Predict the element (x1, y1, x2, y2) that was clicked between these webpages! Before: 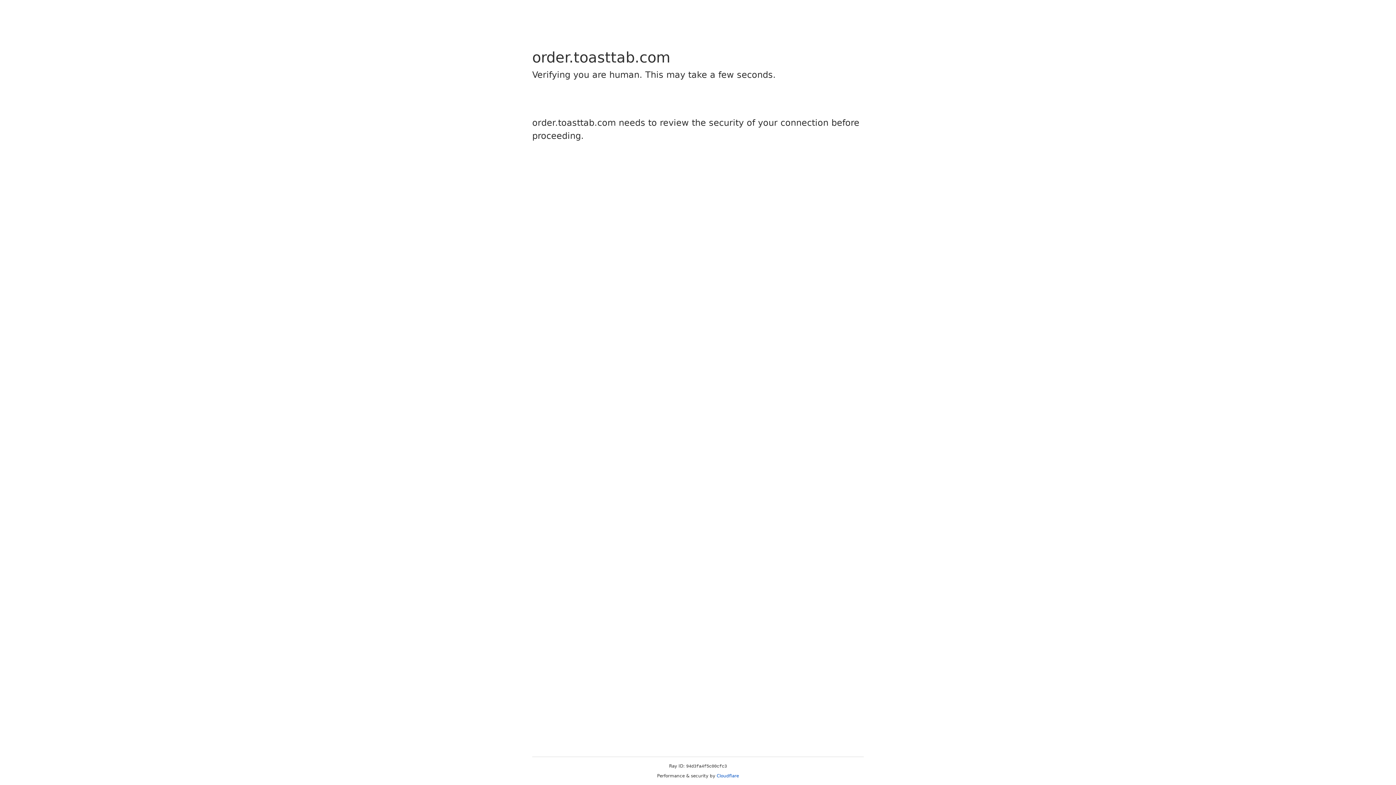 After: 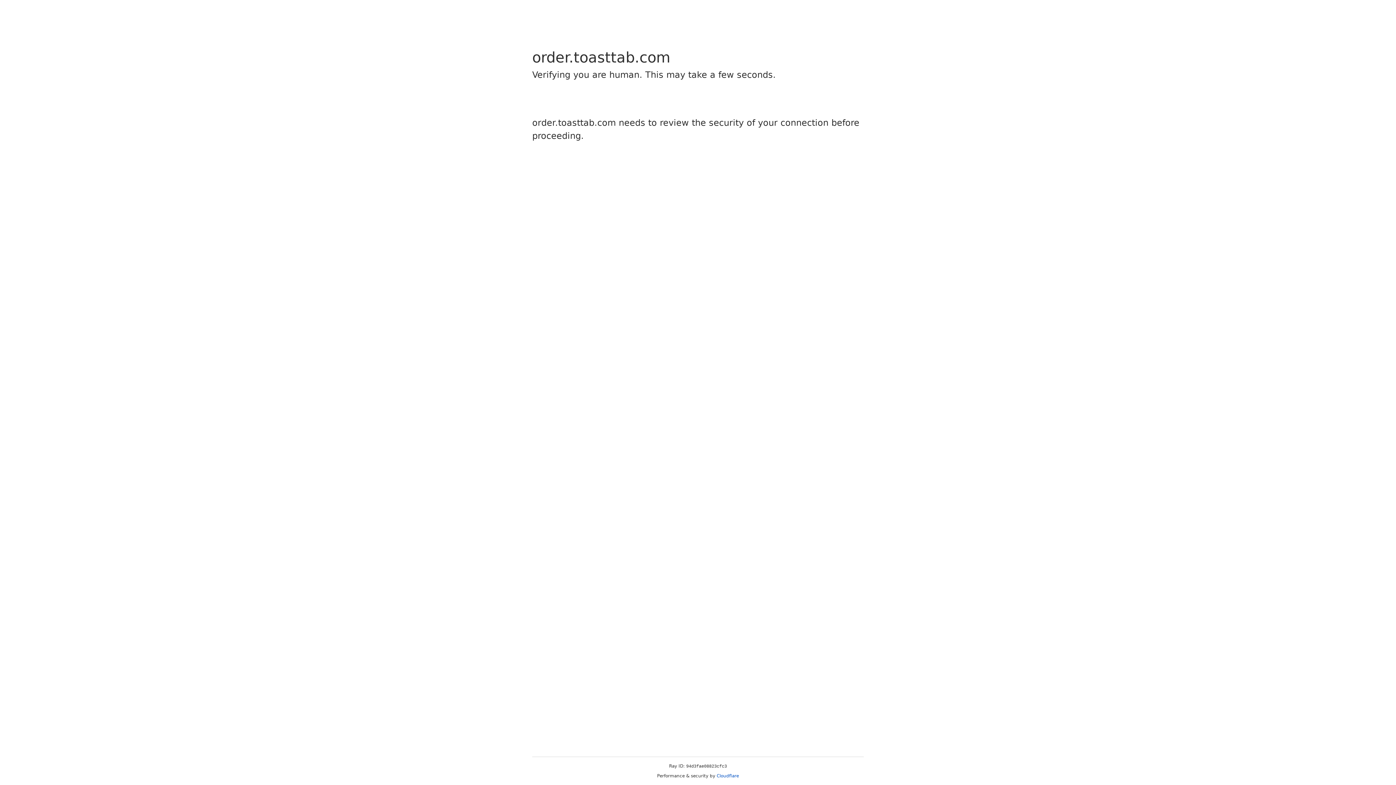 Action: bbox: (716, 773, 739, 778) label: Cloudflare